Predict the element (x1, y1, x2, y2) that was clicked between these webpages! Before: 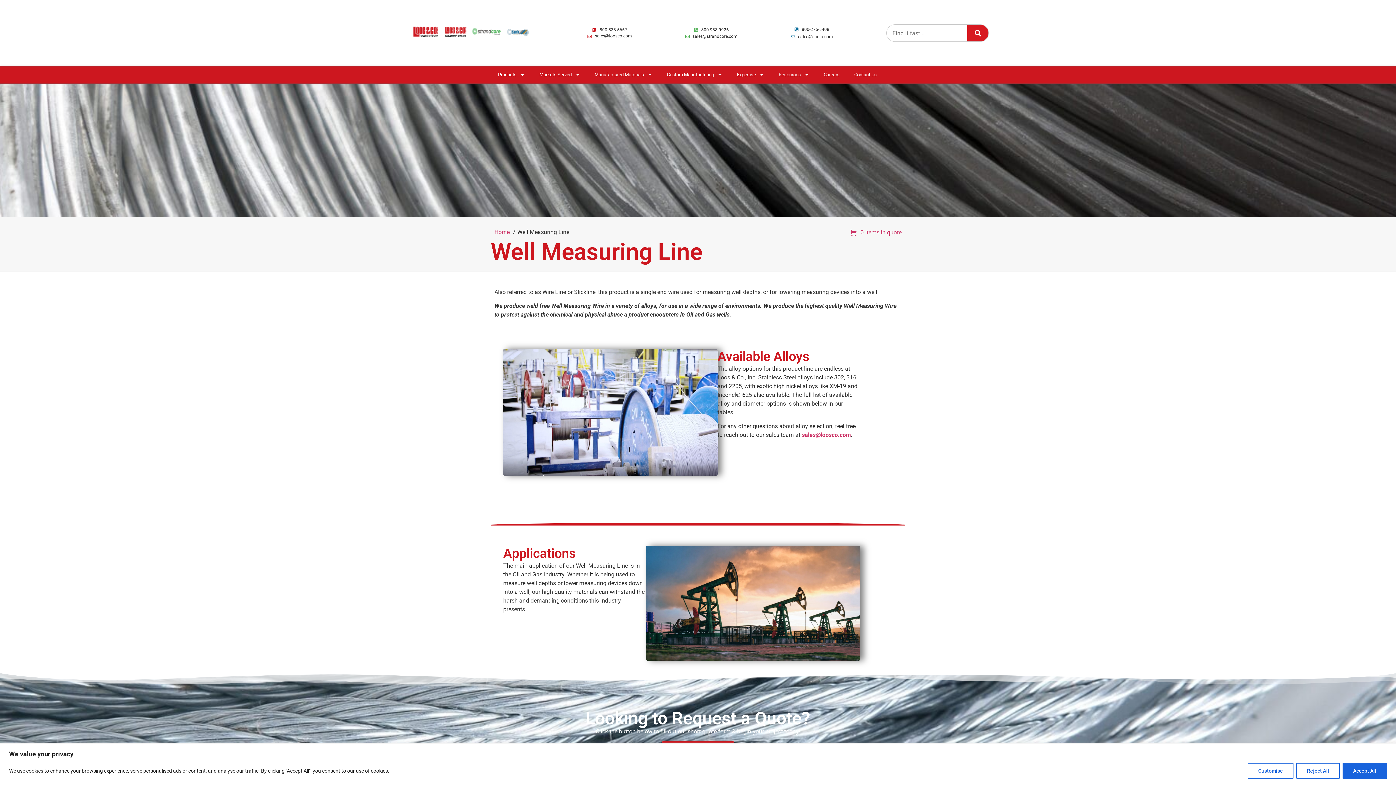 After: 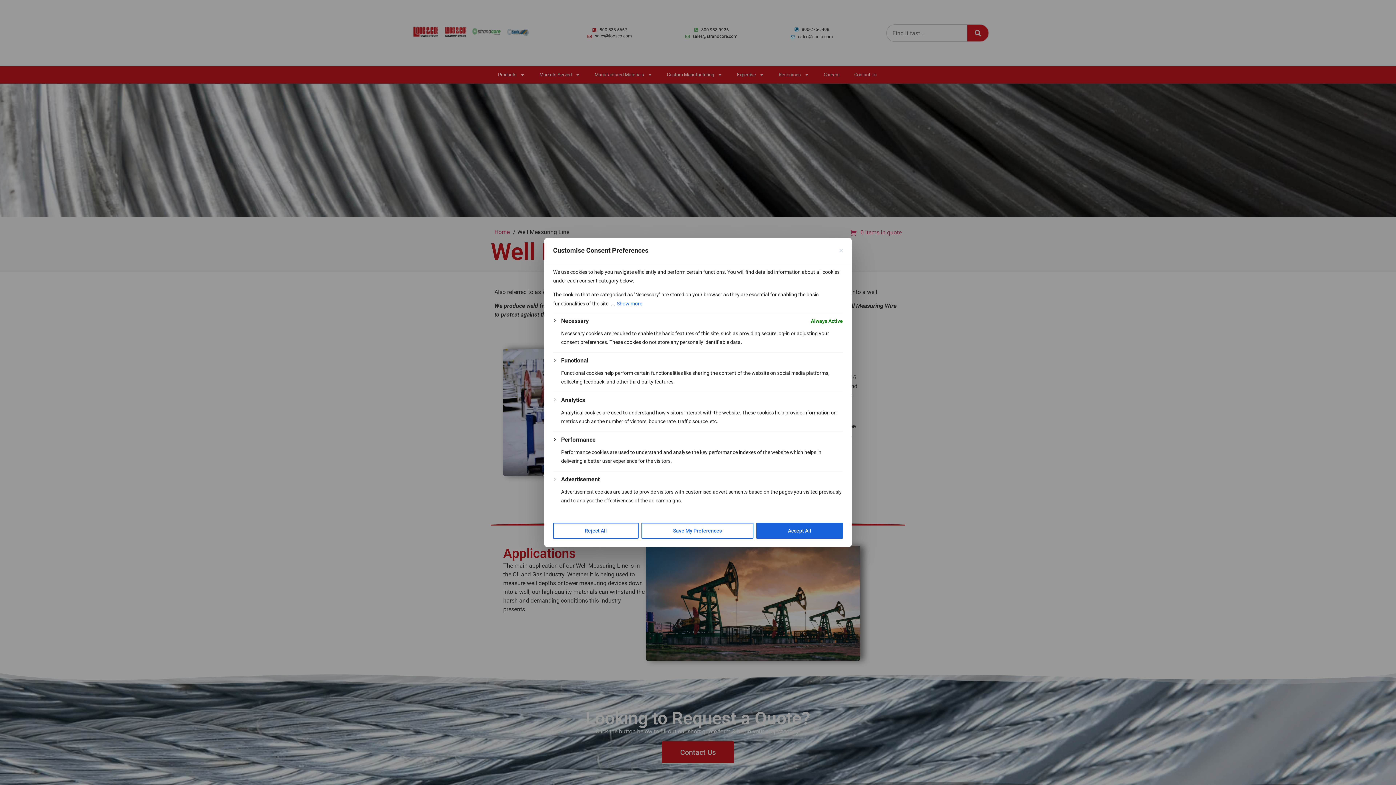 Action: label: Customise bbox: (1248, 763, 1293, 779)